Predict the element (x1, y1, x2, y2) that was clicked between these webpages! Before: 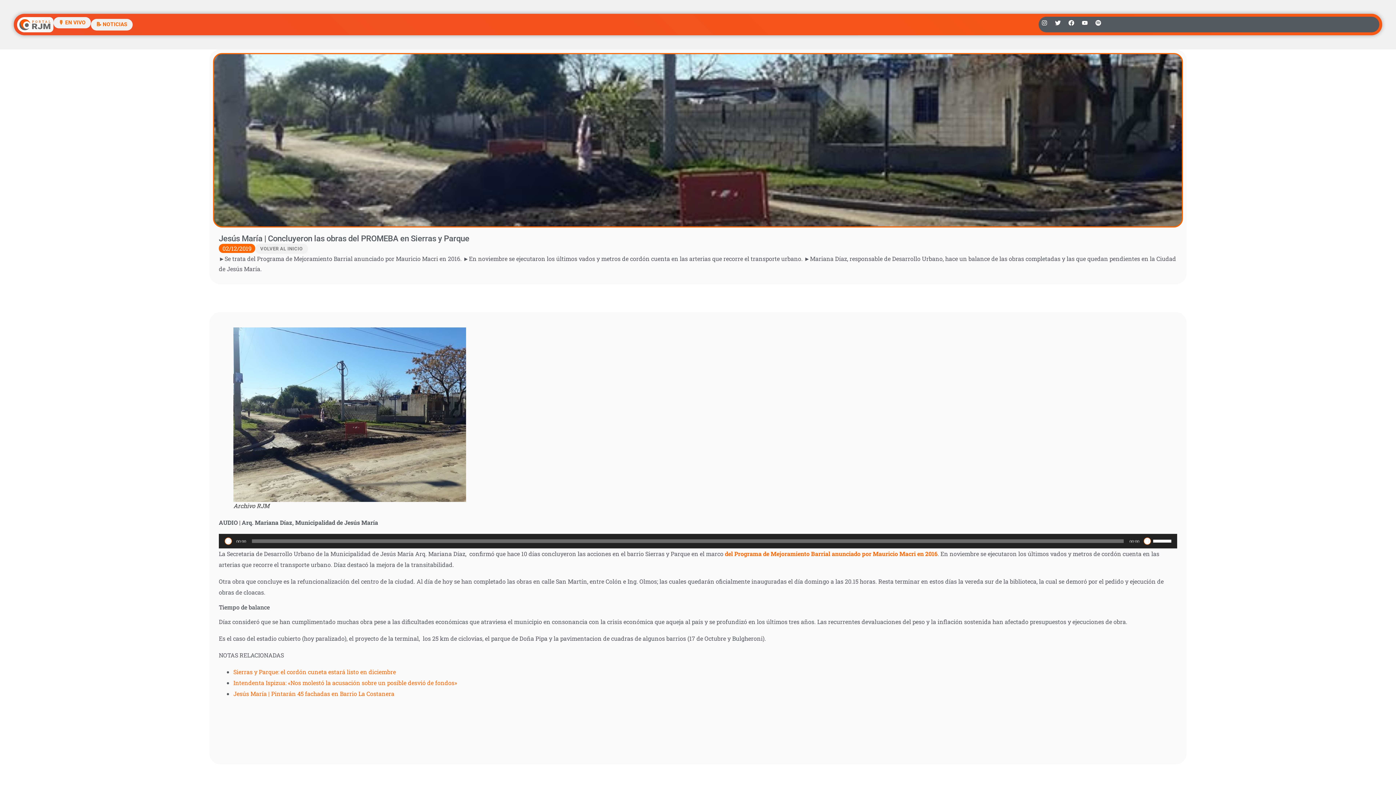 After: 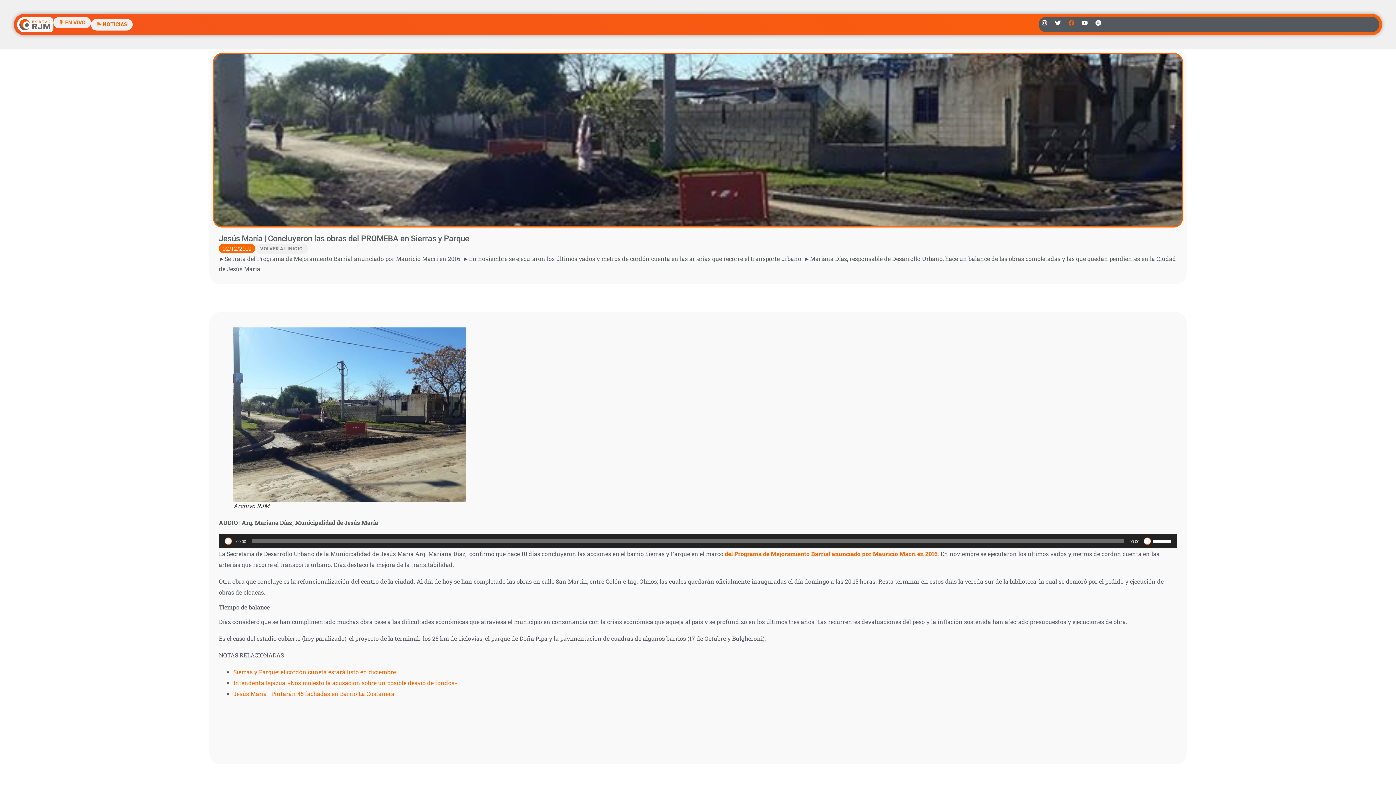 Action: bbox: (1065, 17, 1077, 28) label: Facebook